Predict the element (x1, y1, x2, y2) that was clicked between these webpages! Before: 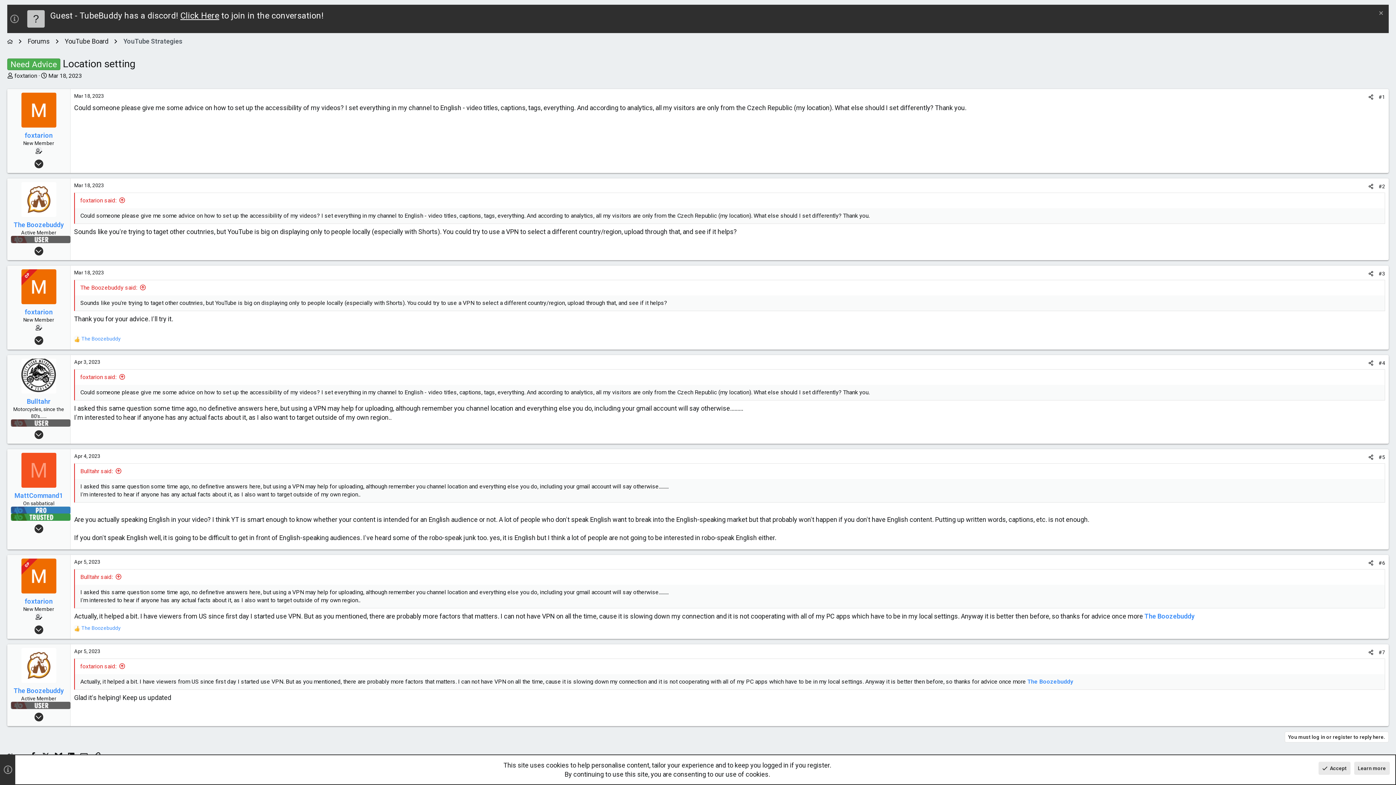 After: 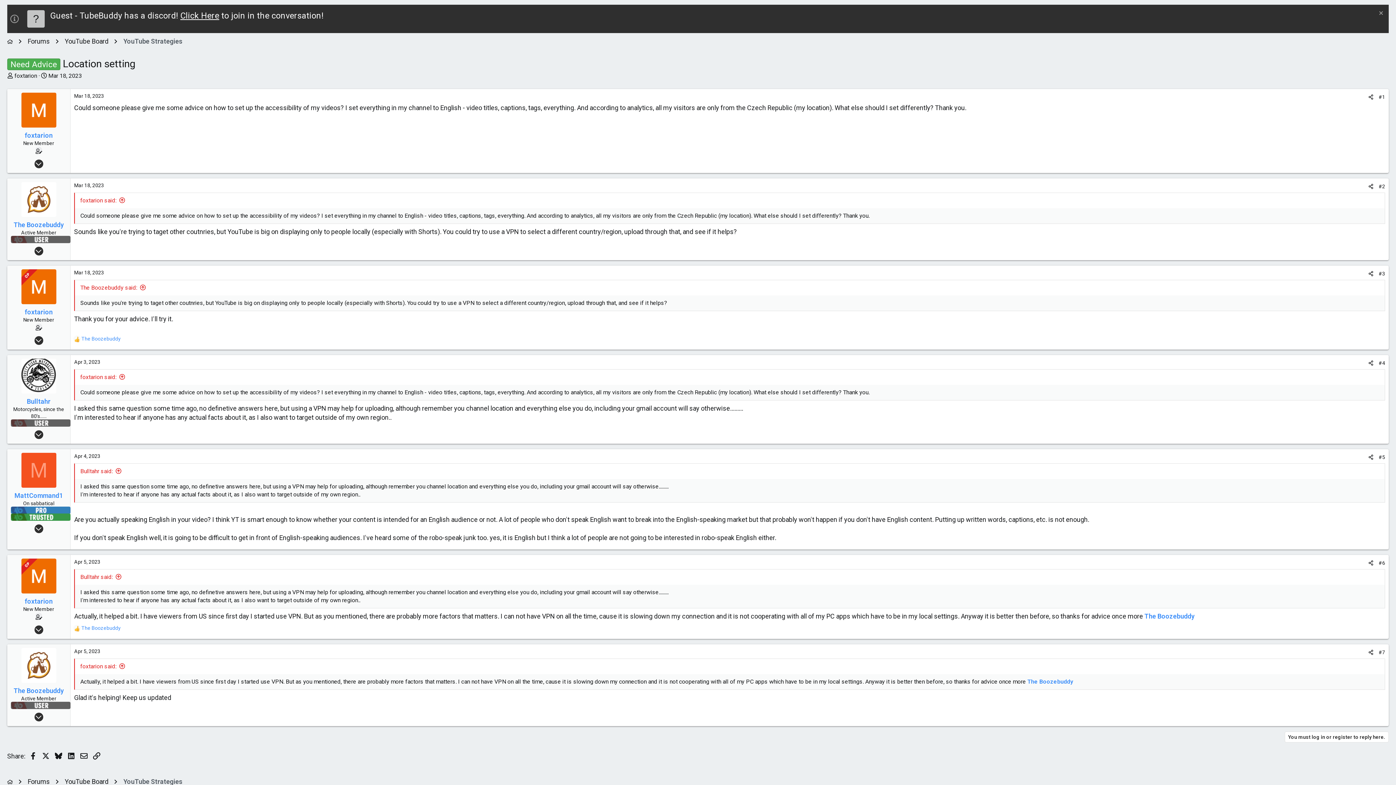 Action: label: Accept bbox: (1318, 762, 1350, 775)